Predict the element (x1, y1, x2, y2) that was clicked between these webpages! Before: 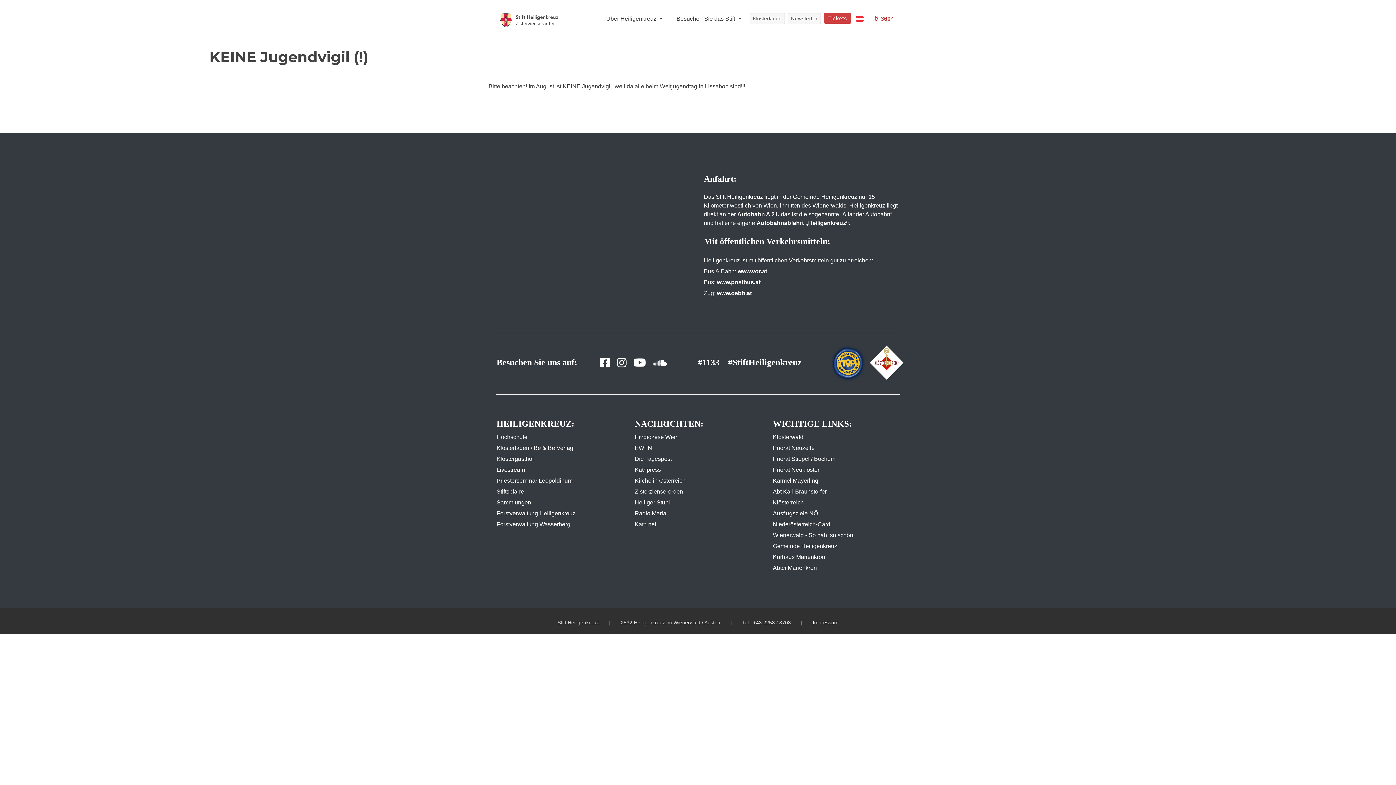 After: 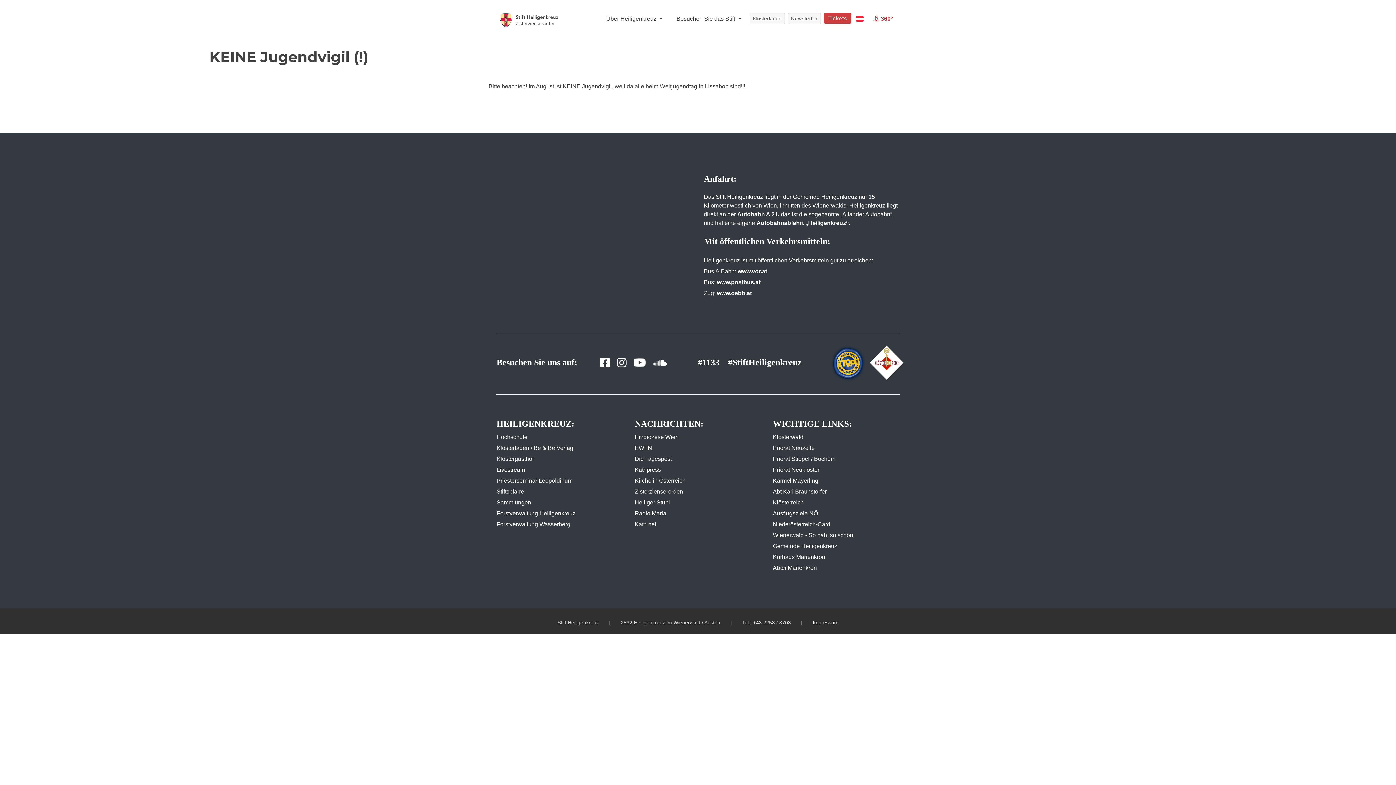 Action: bbox: (749, 13, 785, 24) label: Klosterladen